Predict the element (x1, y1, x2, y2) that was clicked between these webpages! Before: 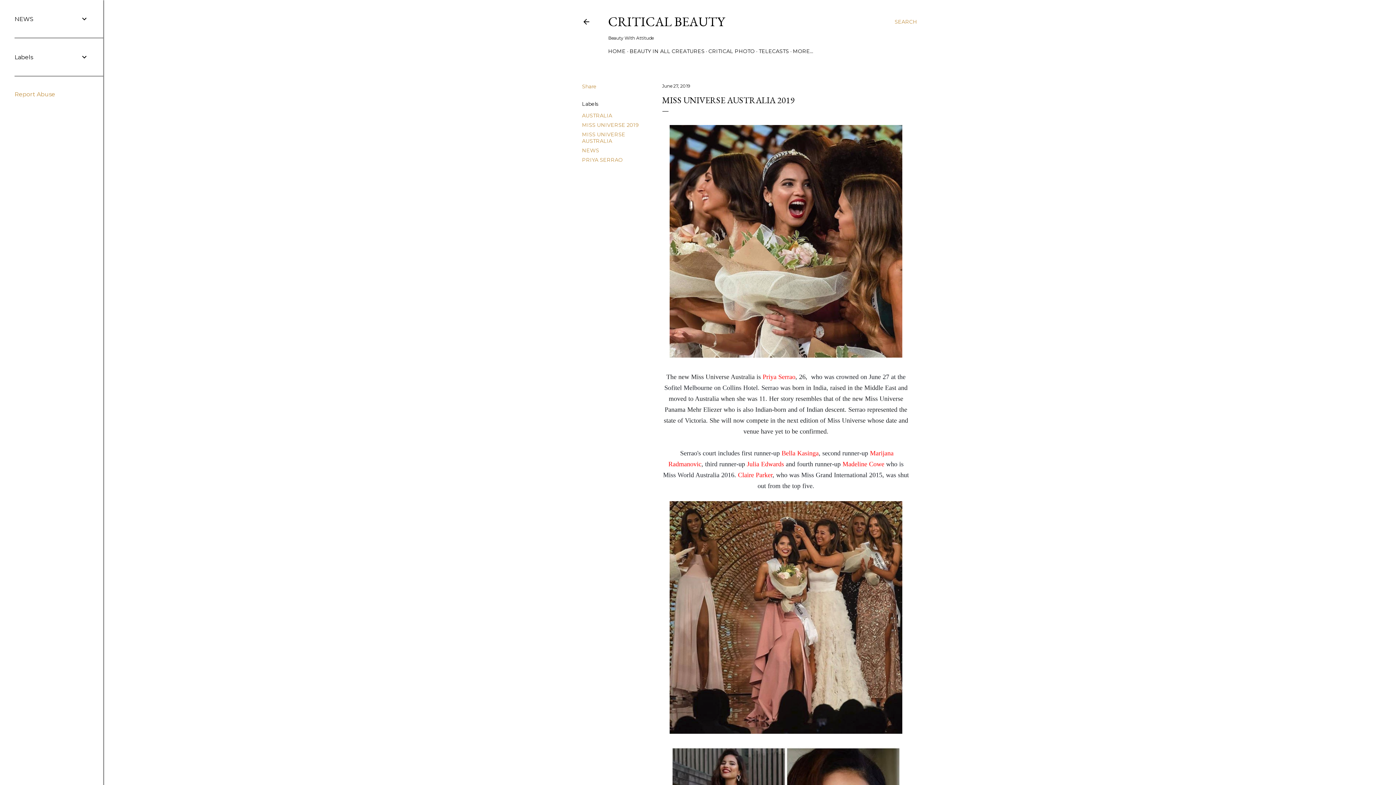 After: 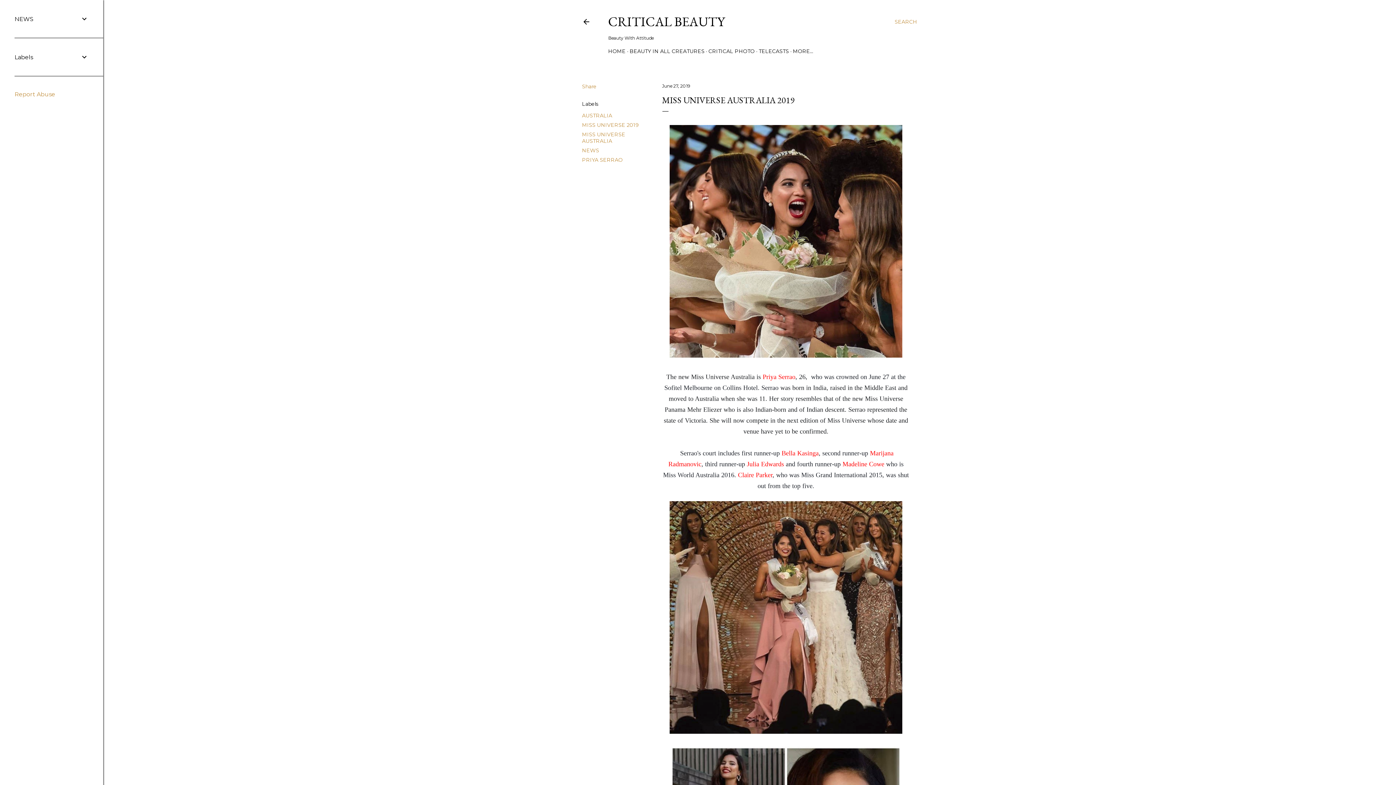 Action: bbox: (14, 90, 55, 97) label: Report Abuse